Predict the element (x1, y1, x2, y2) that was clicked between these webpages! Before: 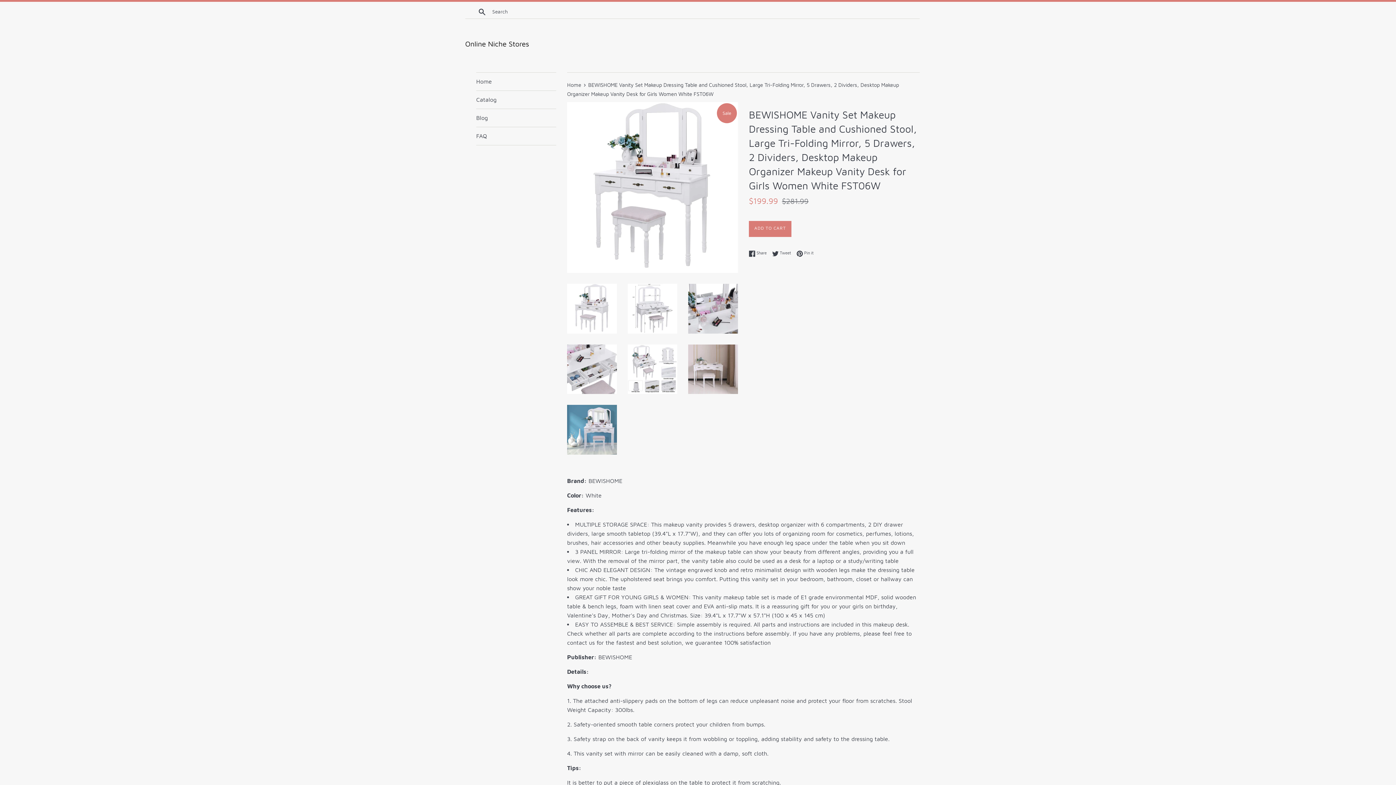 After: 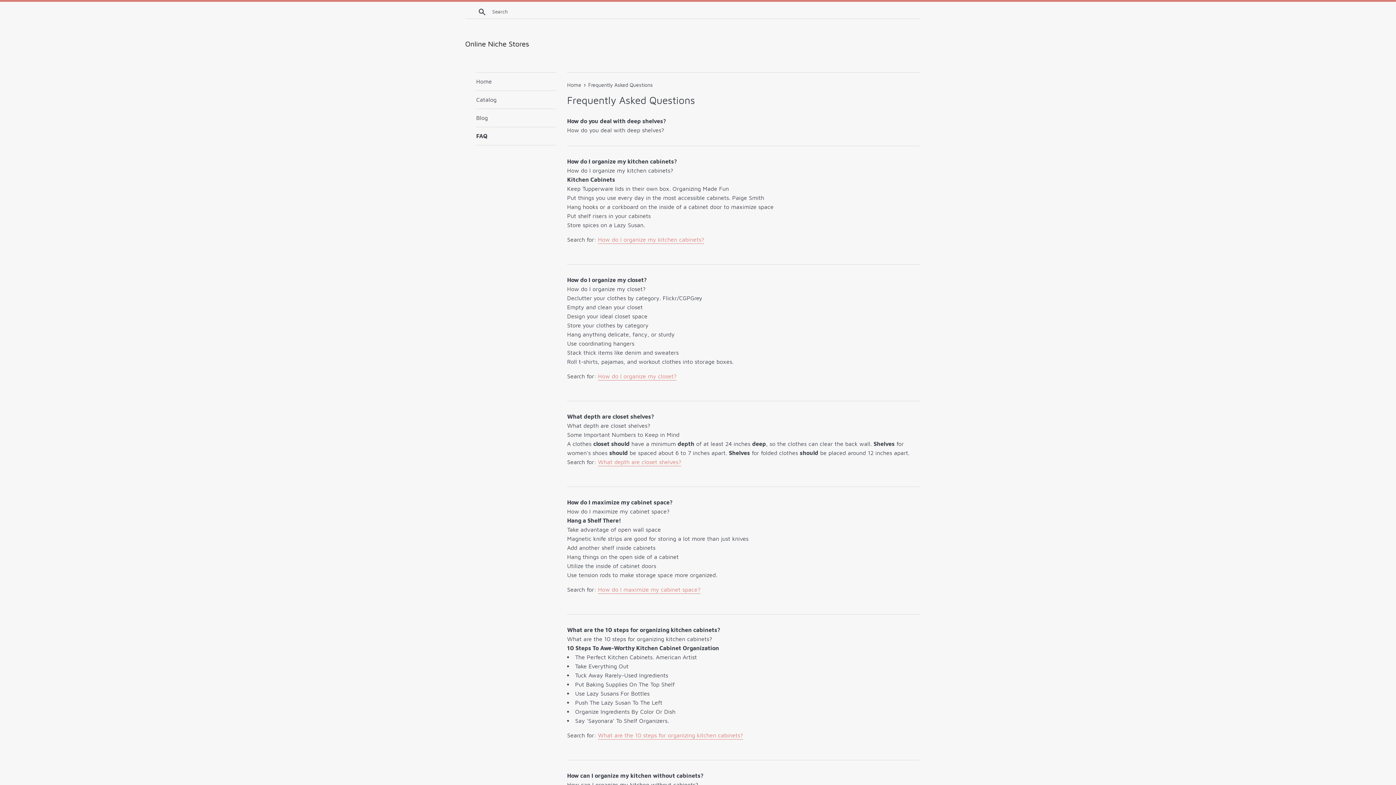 Action: label: FAQ bbox: (476, 127, 556, 145)